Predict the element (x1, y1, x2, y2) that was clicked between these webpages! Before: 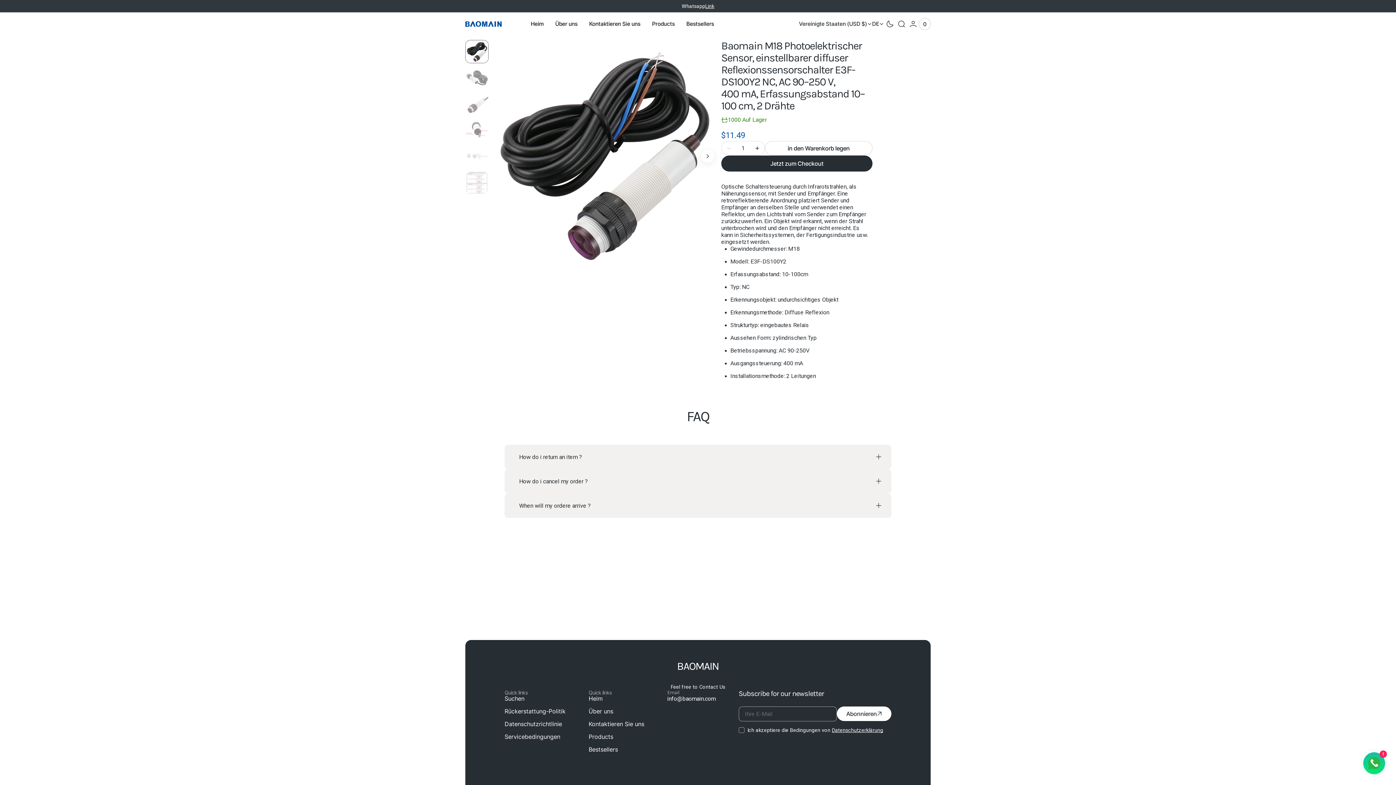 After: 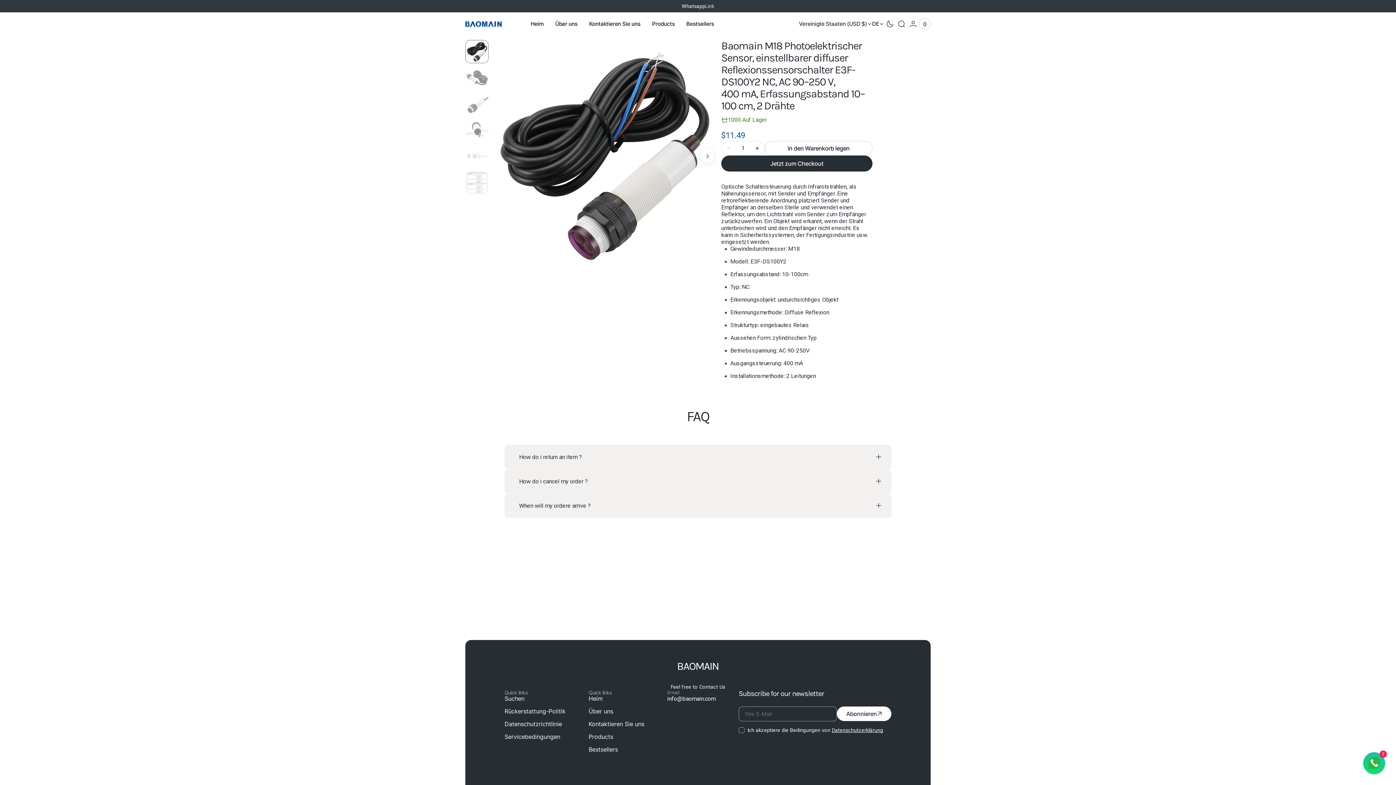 Action: label: Link bbox: (705, 3, 714, 9)